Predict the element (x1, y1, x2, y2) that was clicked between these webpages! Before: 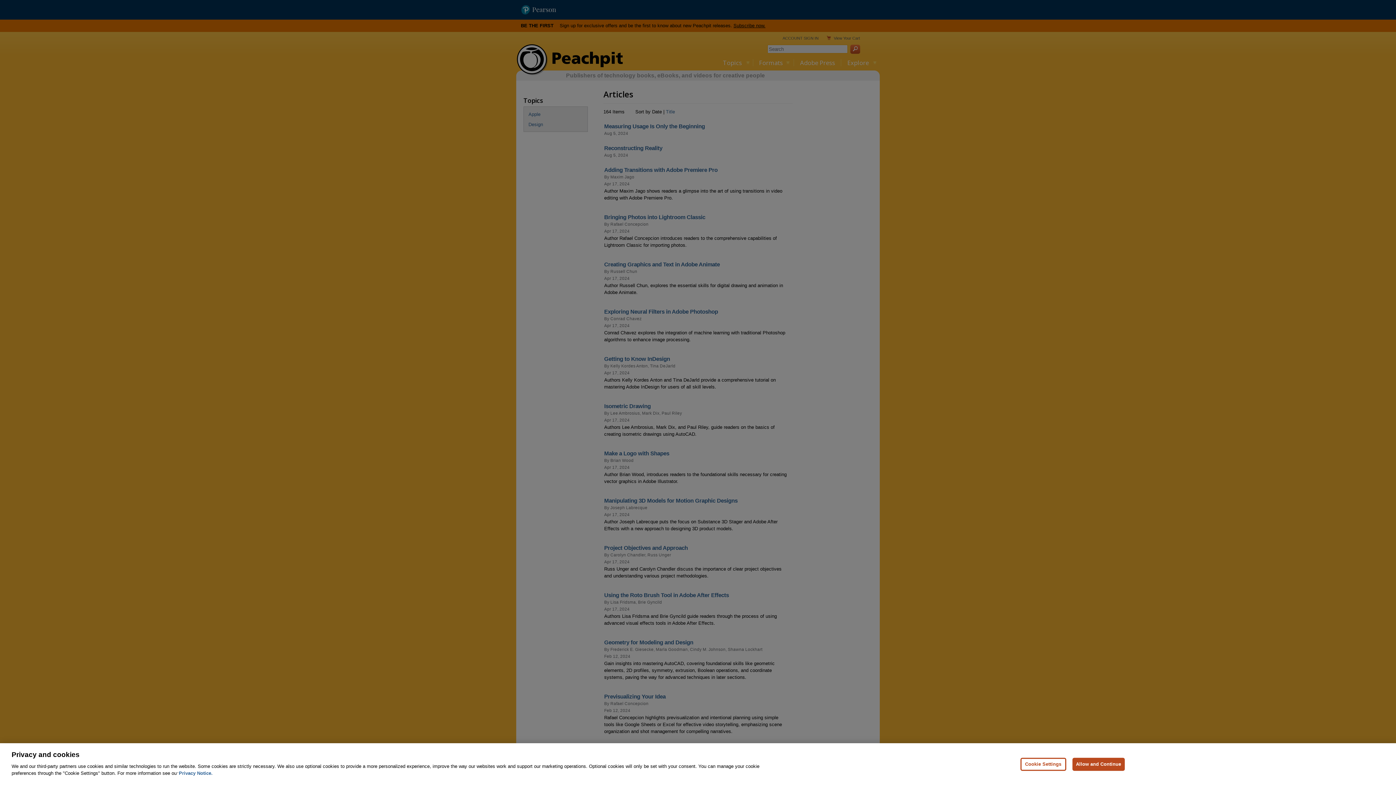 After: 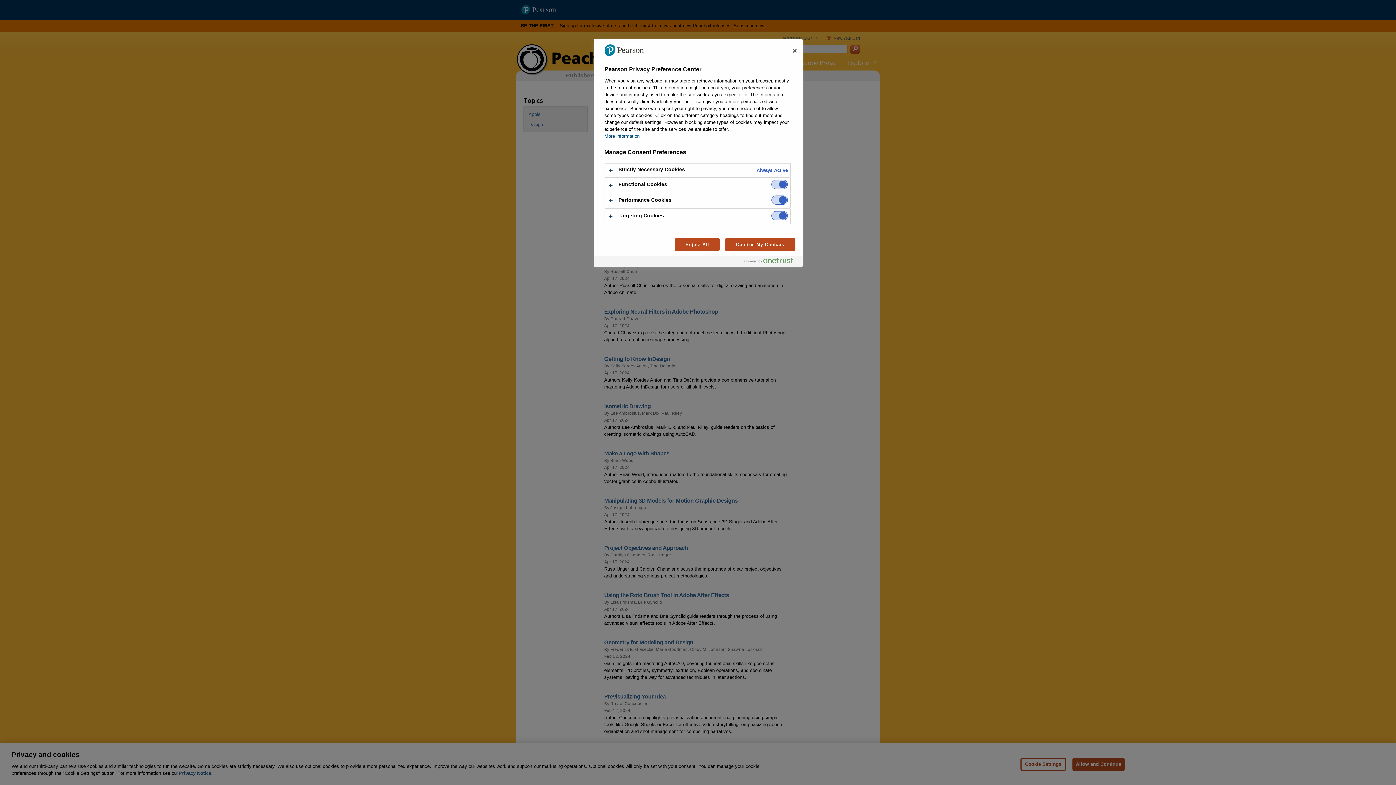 Action: bbox: (1020, 758, 1066, 771) label: Cookie Settings